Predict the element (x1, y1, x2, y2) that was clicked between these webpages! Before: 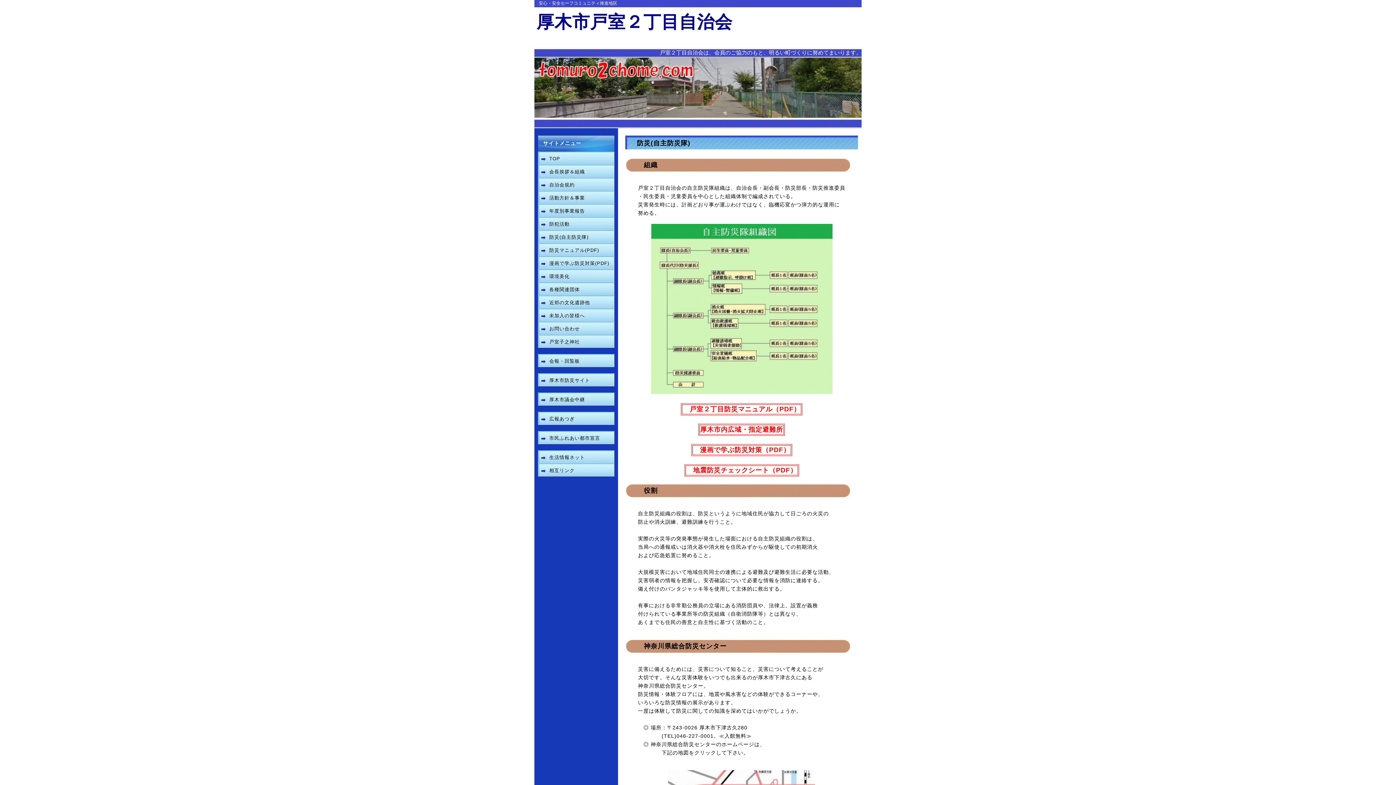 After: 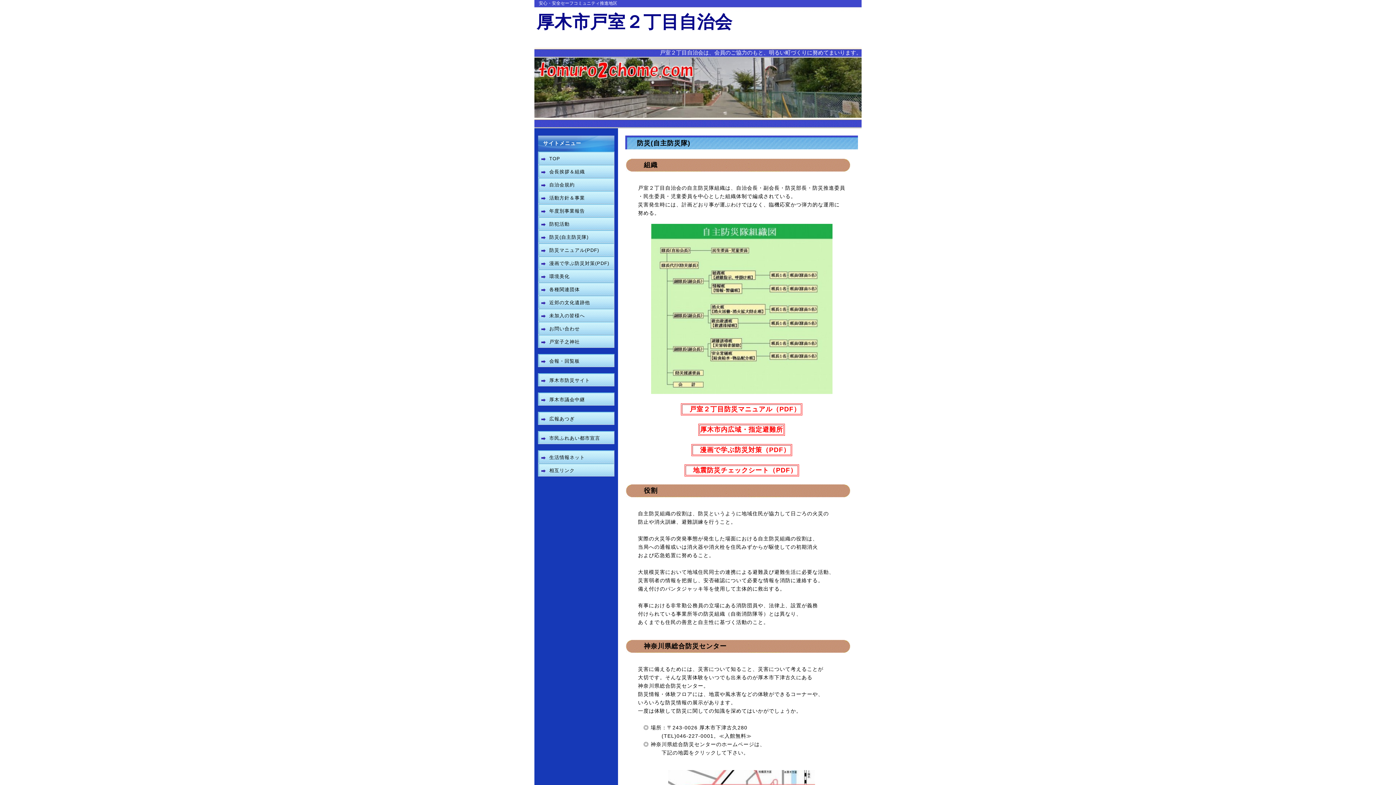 Action: bbox: (686, 468, 797, 473) label: 　地震防災チェックシート（PDF）